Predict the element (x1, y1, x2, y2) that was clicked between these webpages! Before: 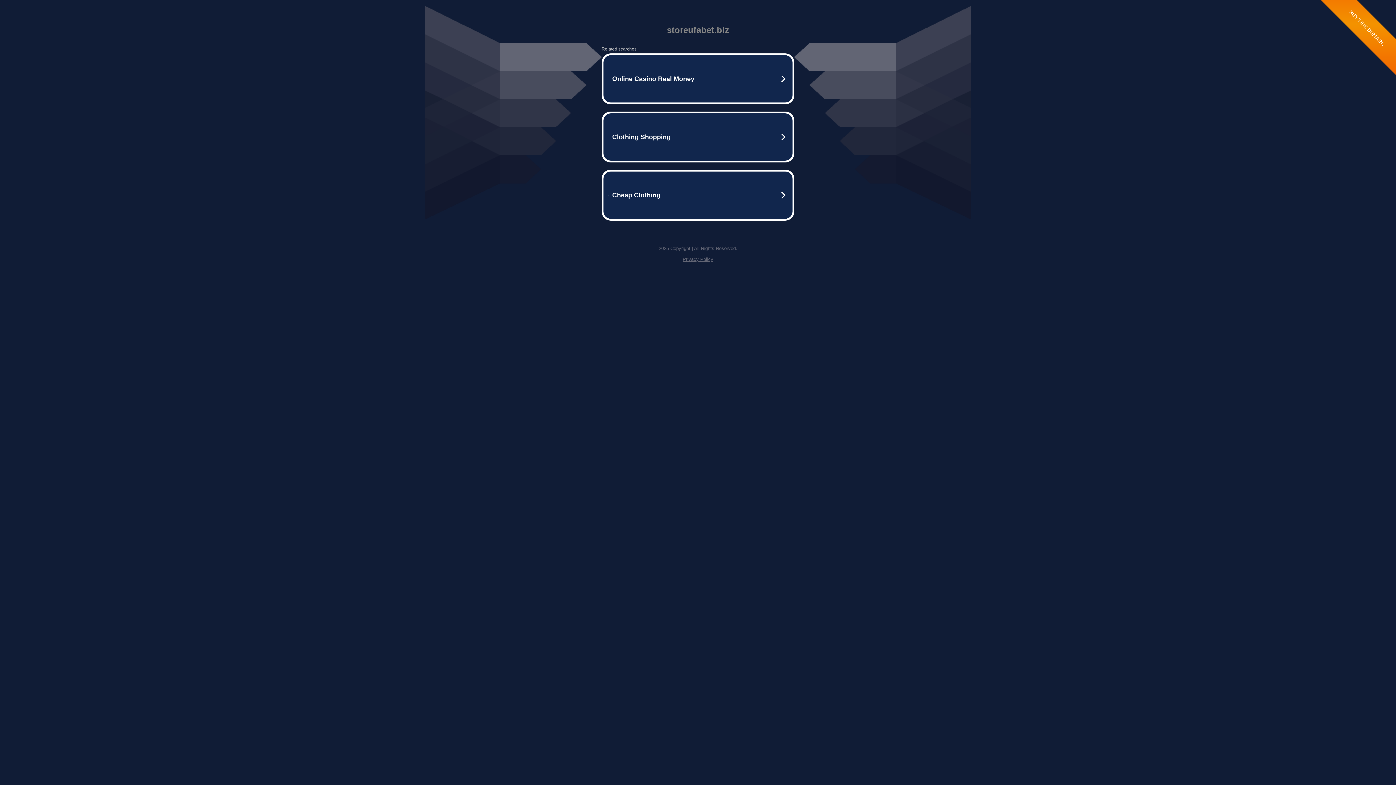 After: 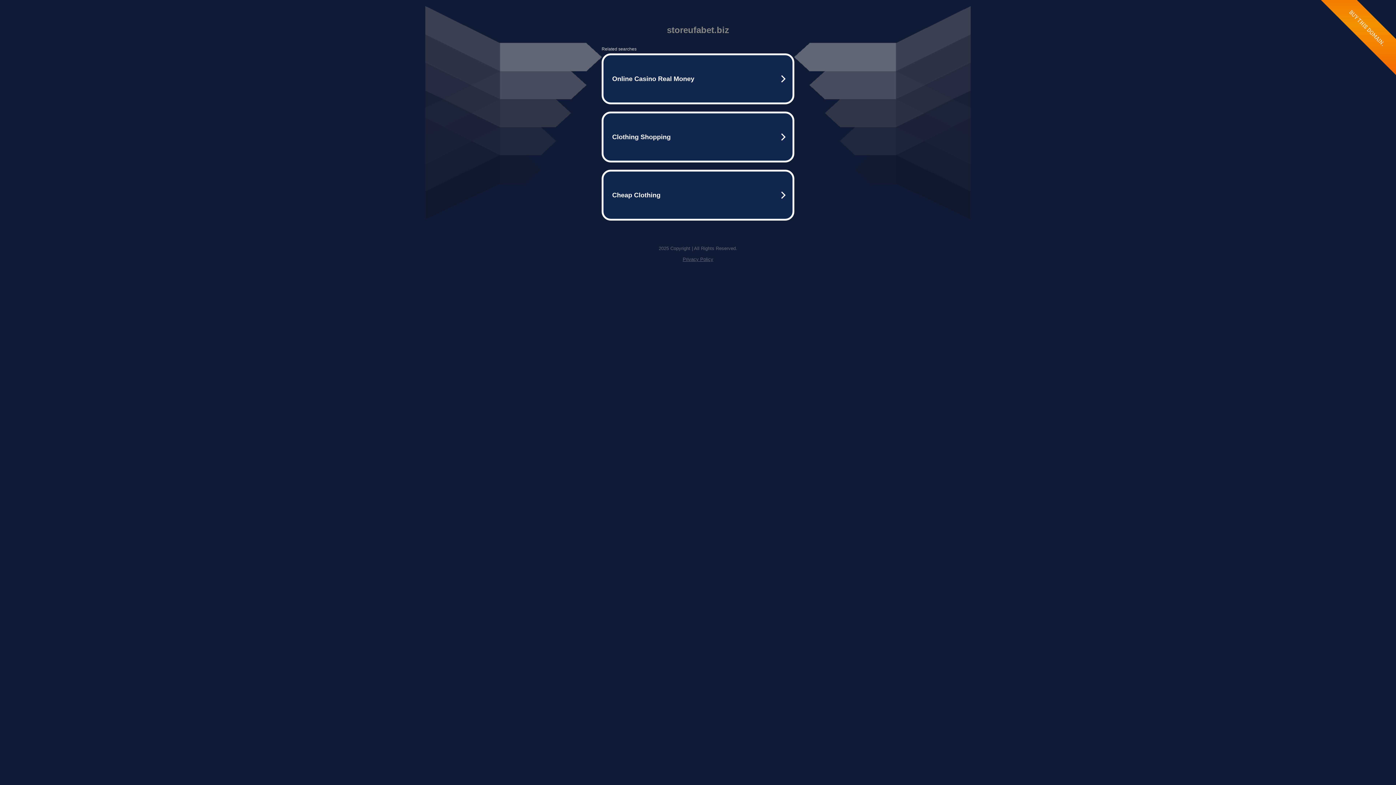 Action: label: Privacy Policy bbox: (682, 256, 713, 262)